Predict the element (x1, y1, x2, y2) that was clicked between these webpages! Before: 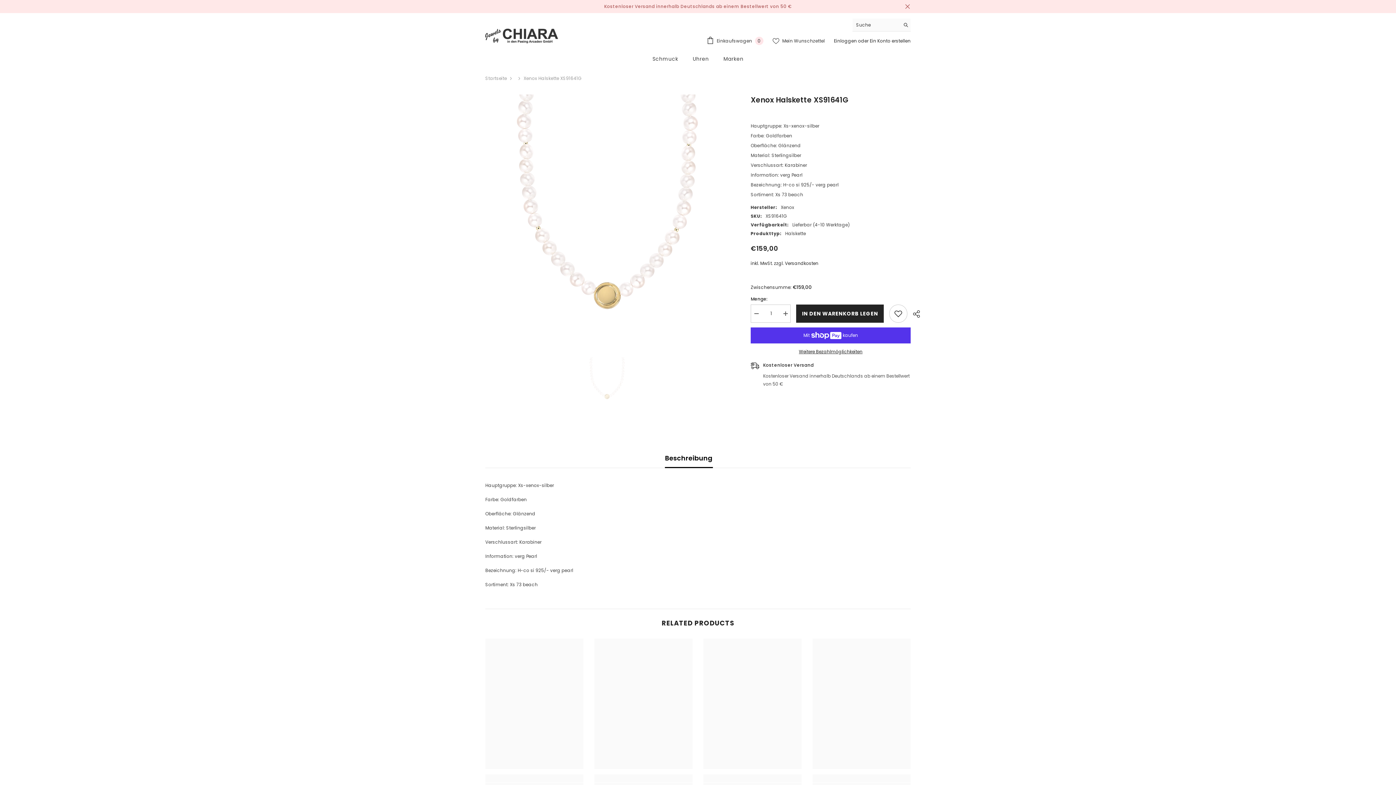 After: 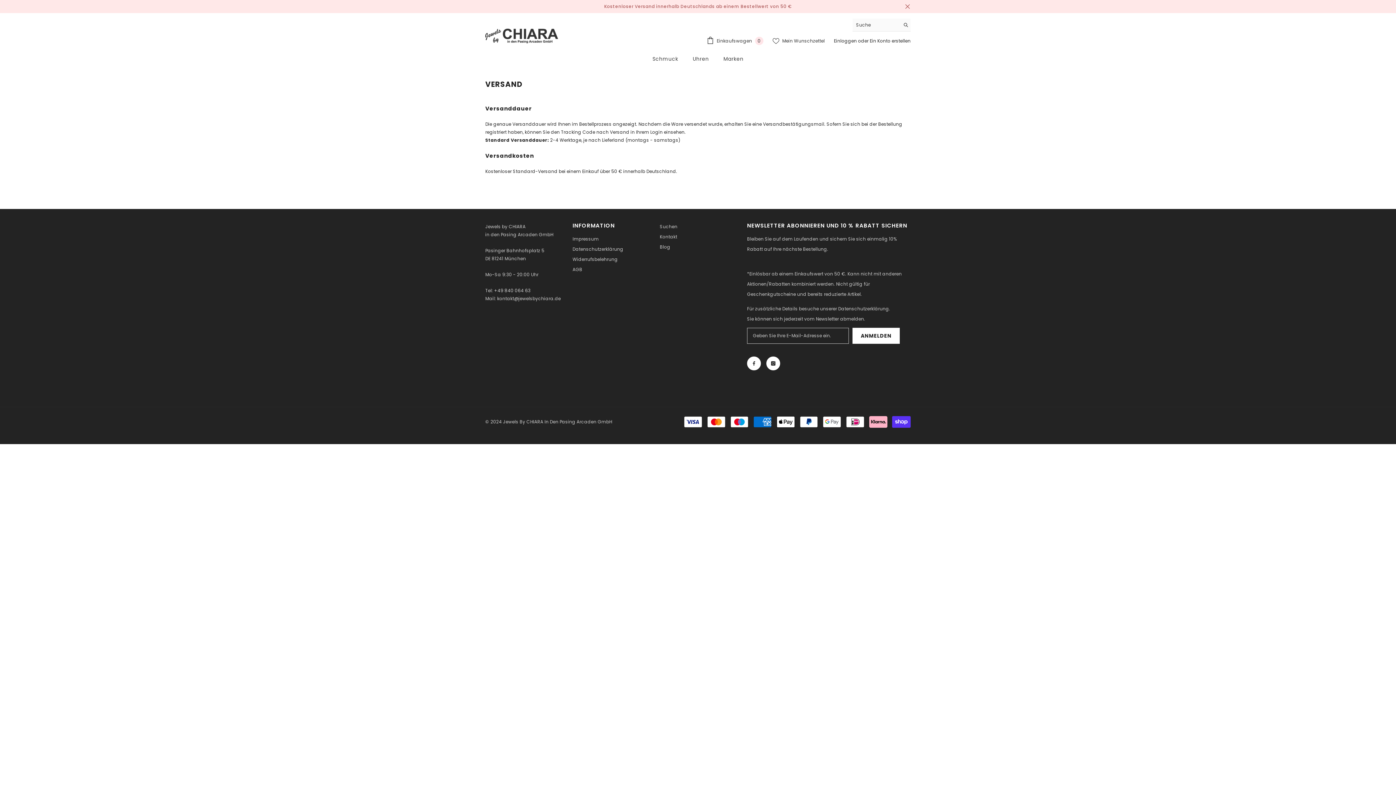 Action: bbox: (785, 260, 818, 266) label: Versandkosten